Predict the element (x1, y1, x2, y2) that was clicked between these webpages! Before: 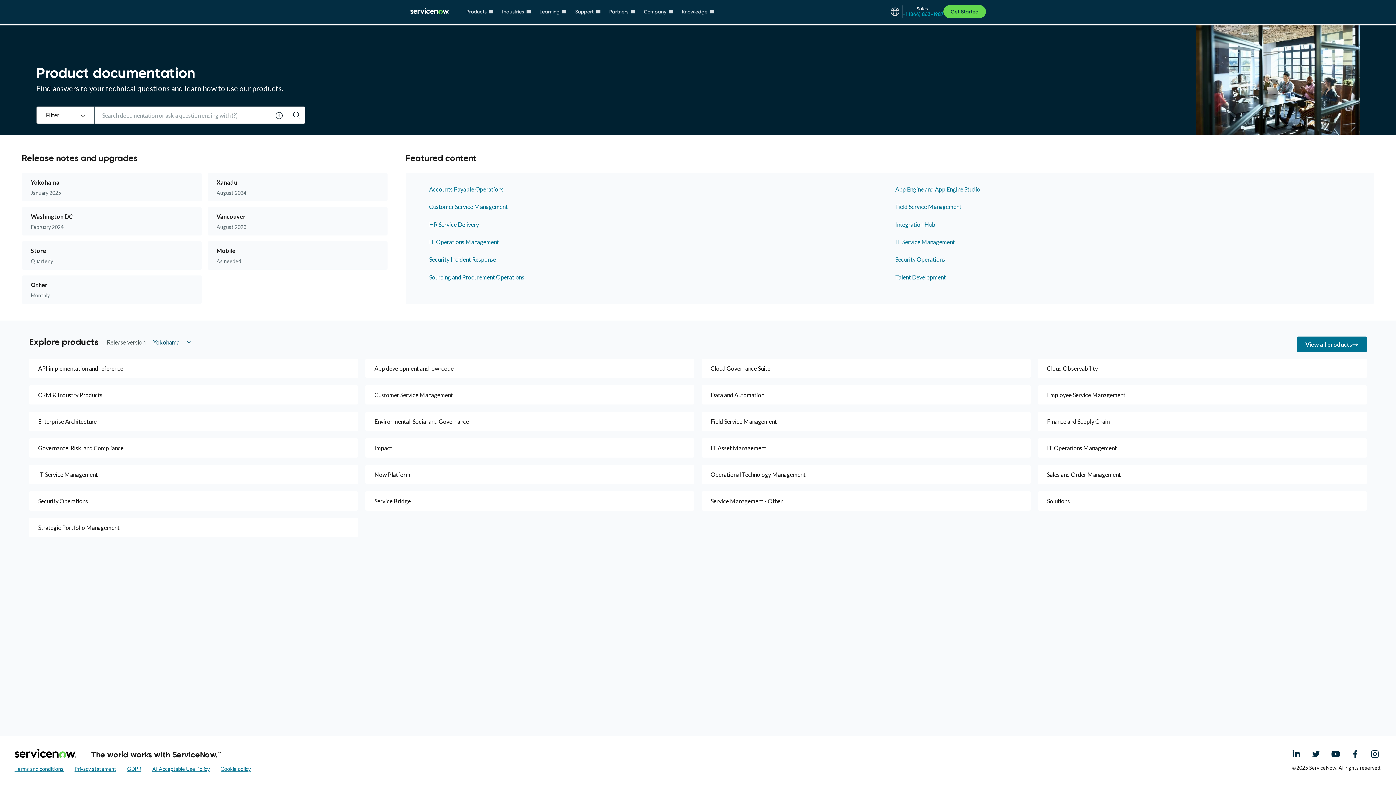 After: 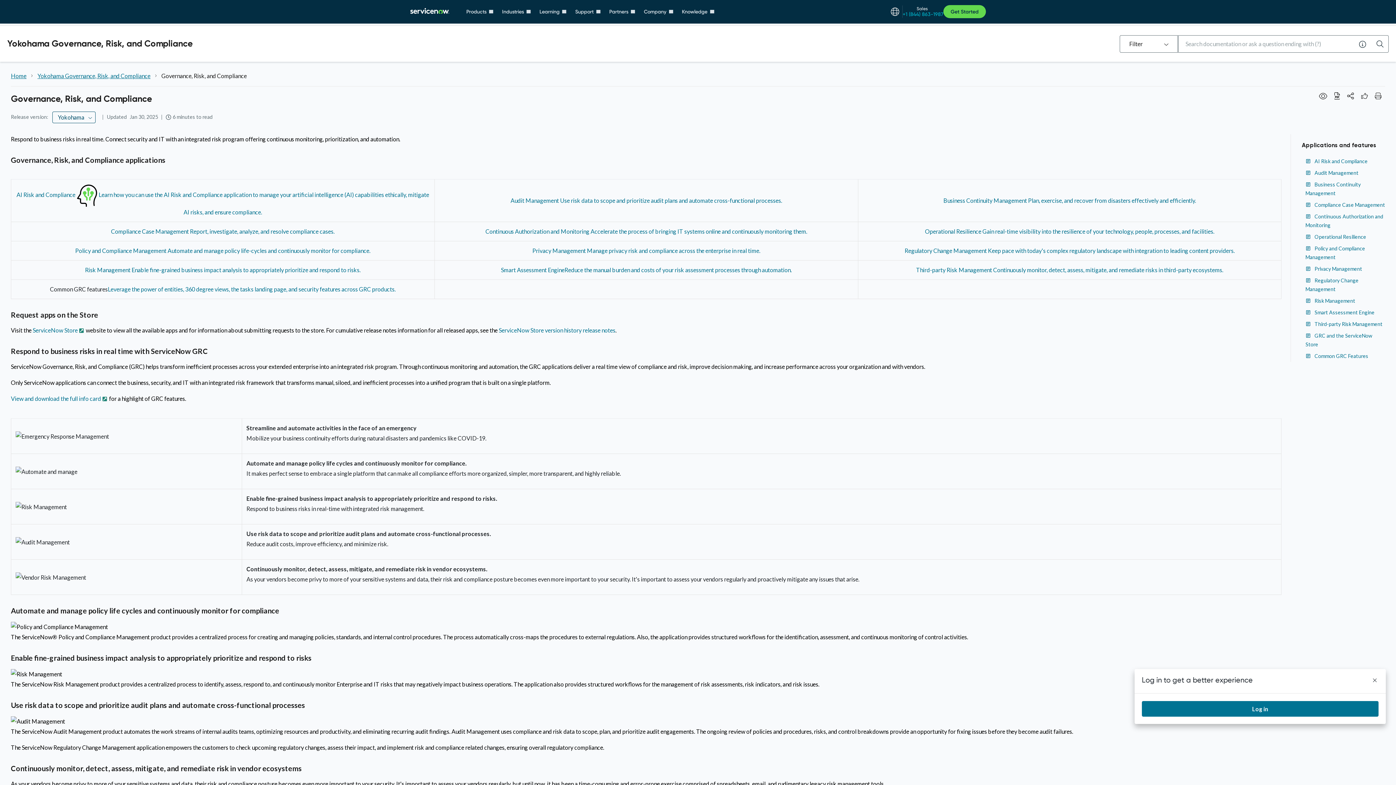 Action: bbox: (29, 438, 358, 457) label: Governance, Risk, and Compliance